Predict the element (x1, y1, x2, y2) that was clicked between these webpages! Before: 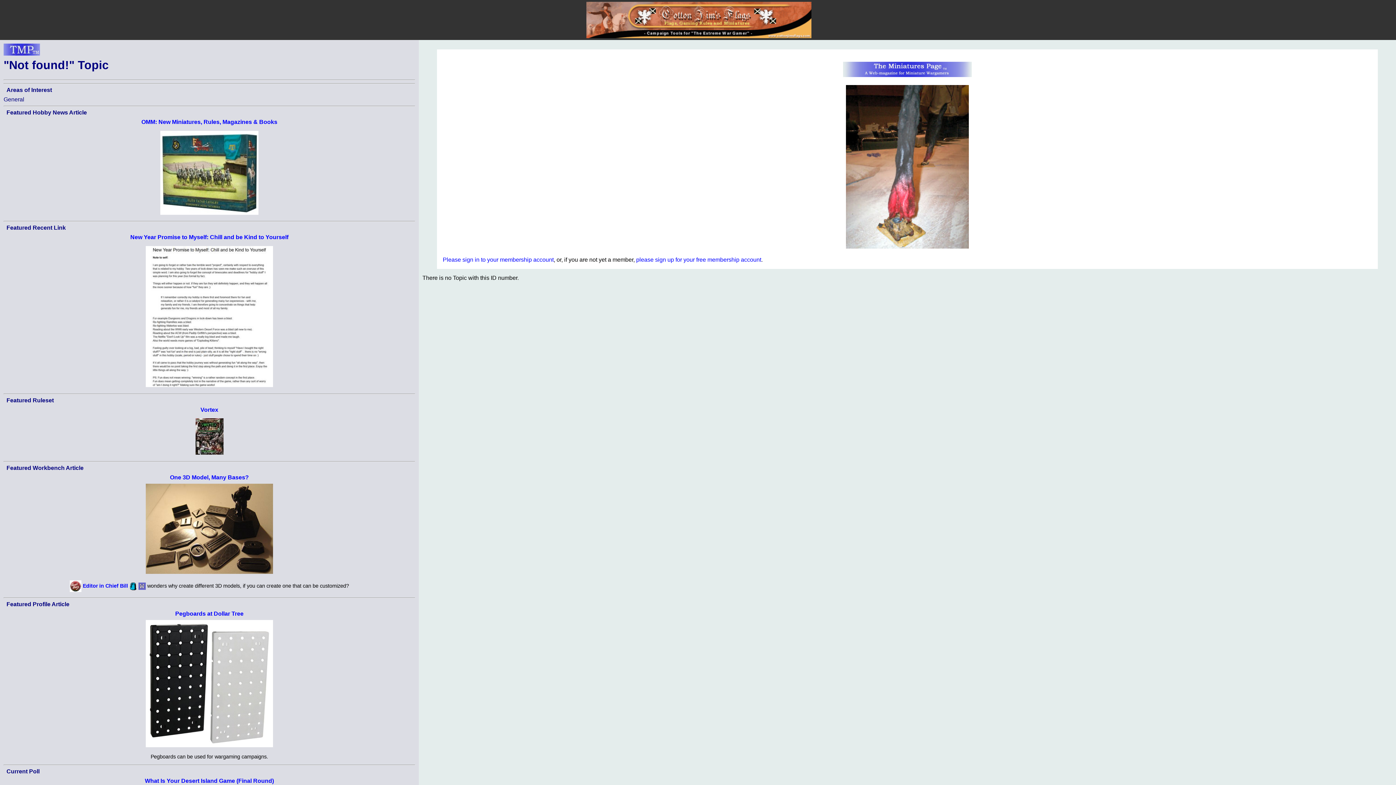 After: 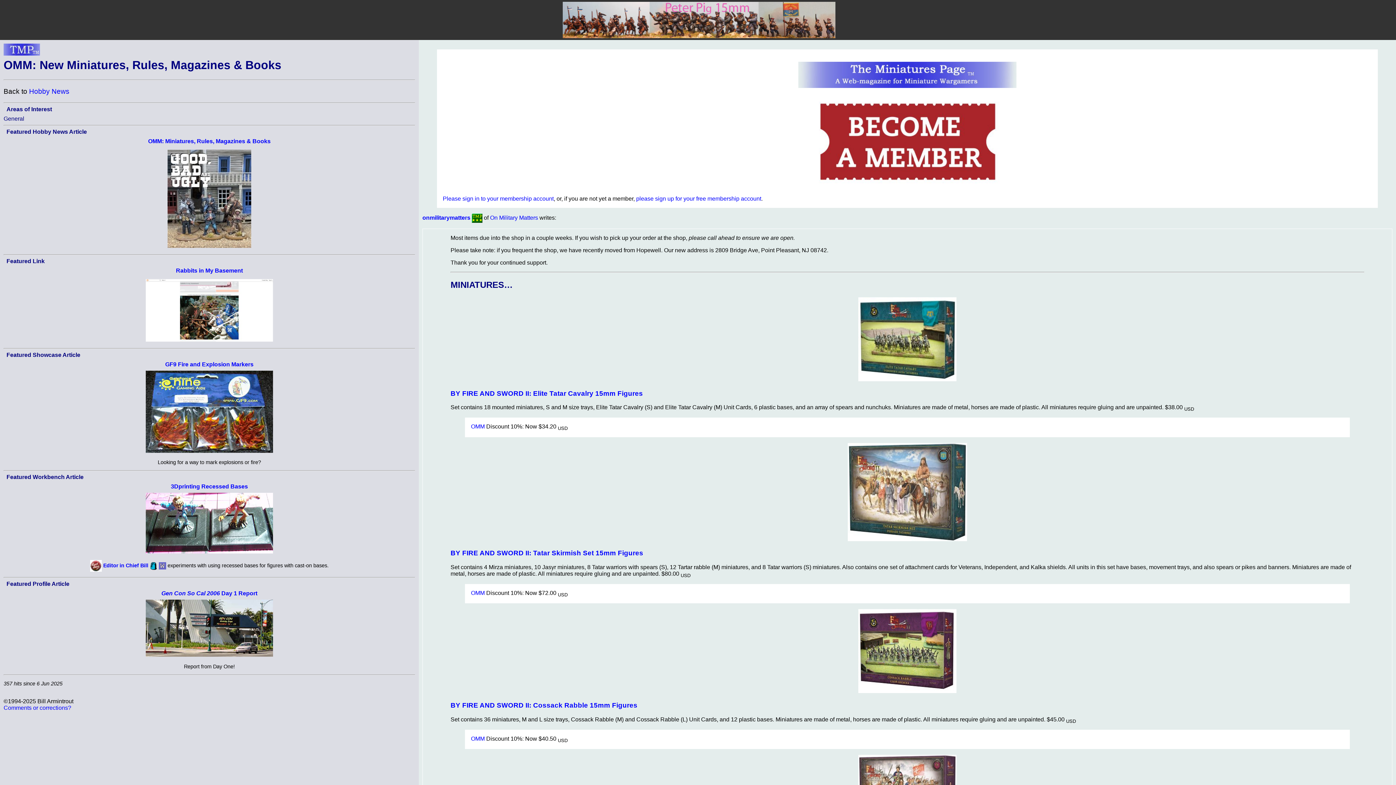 Action: label: OMM: New Miniatures, Rules, Magazines & Books bbox: (141, 119, 277, 125)